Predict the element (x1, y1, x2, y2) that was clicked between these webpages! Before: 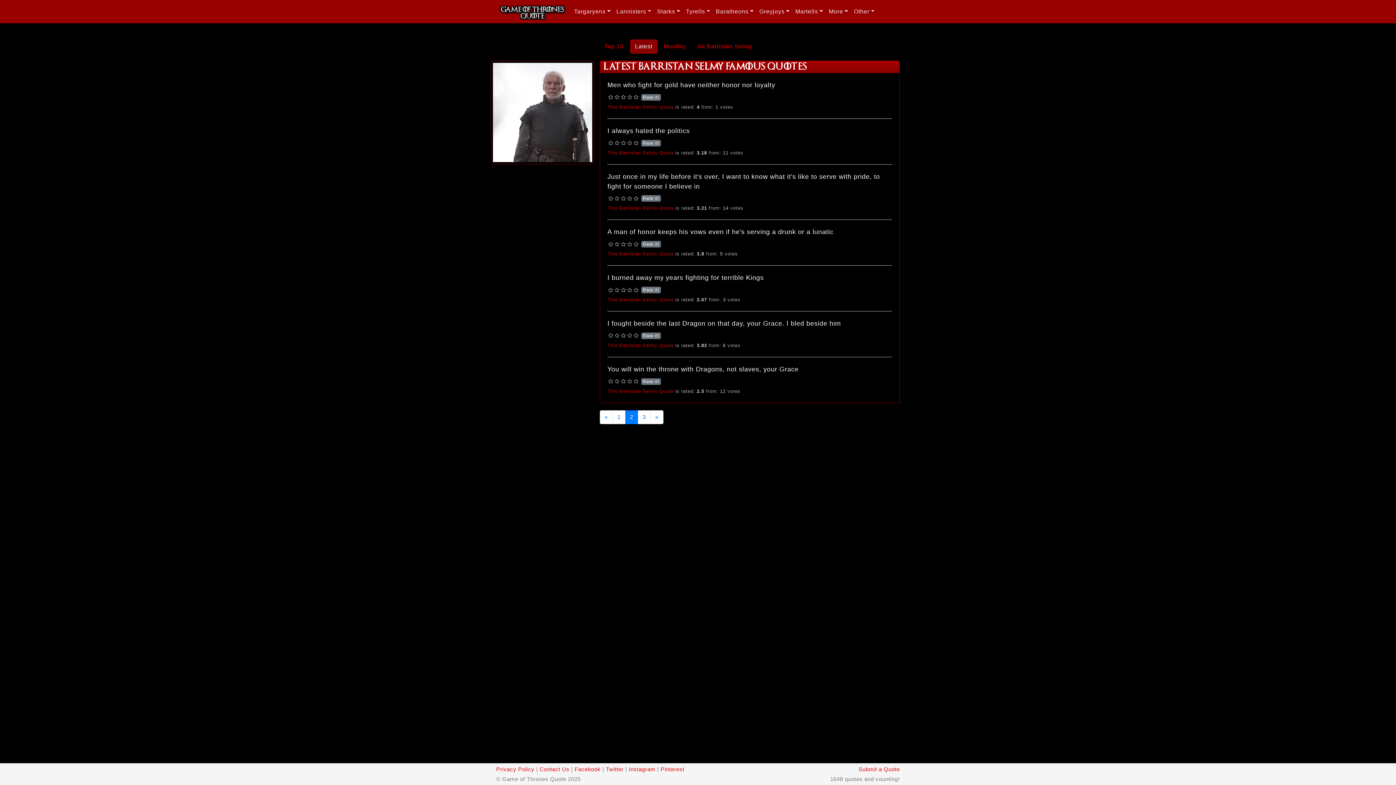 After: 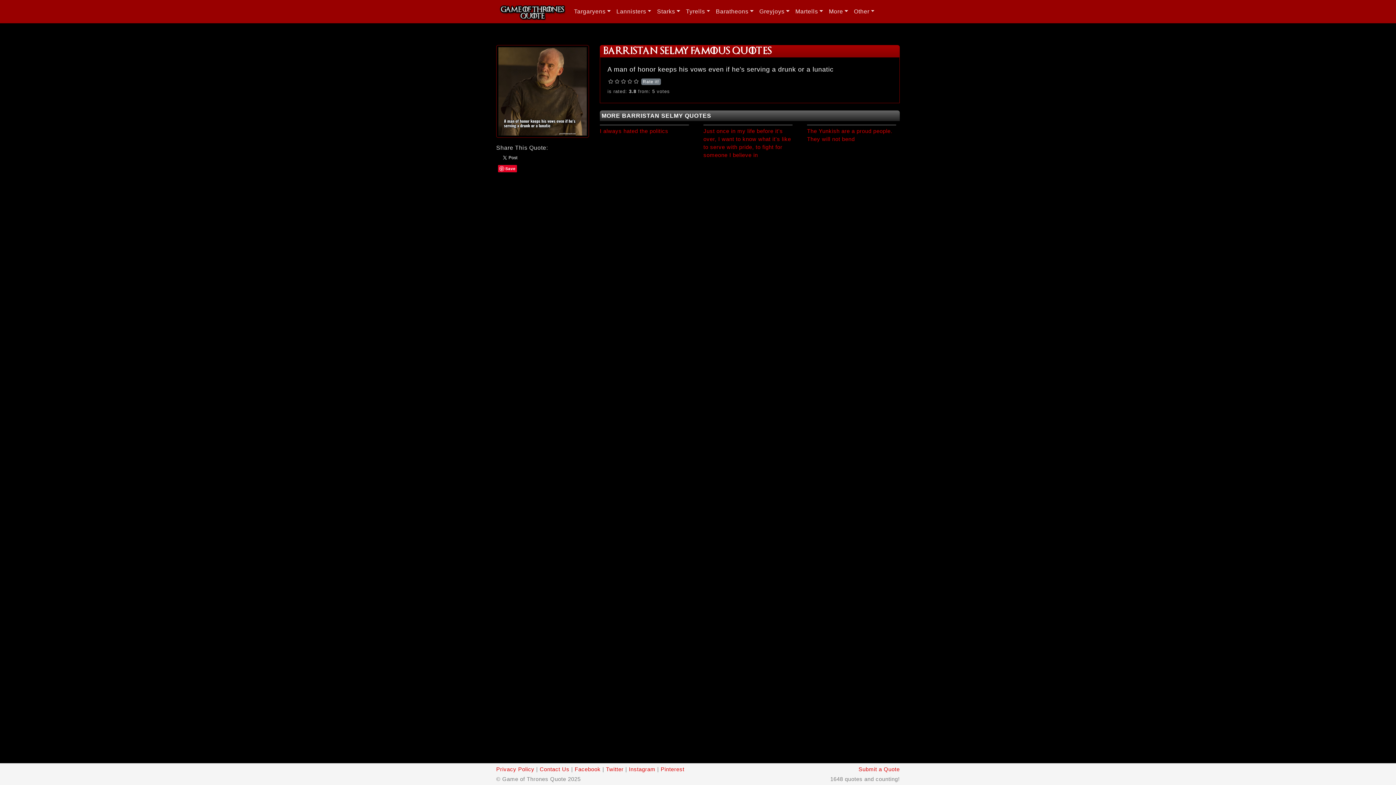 Action: bbox: (607, 251, 673, 256) label: This Barristan Selmy Quote